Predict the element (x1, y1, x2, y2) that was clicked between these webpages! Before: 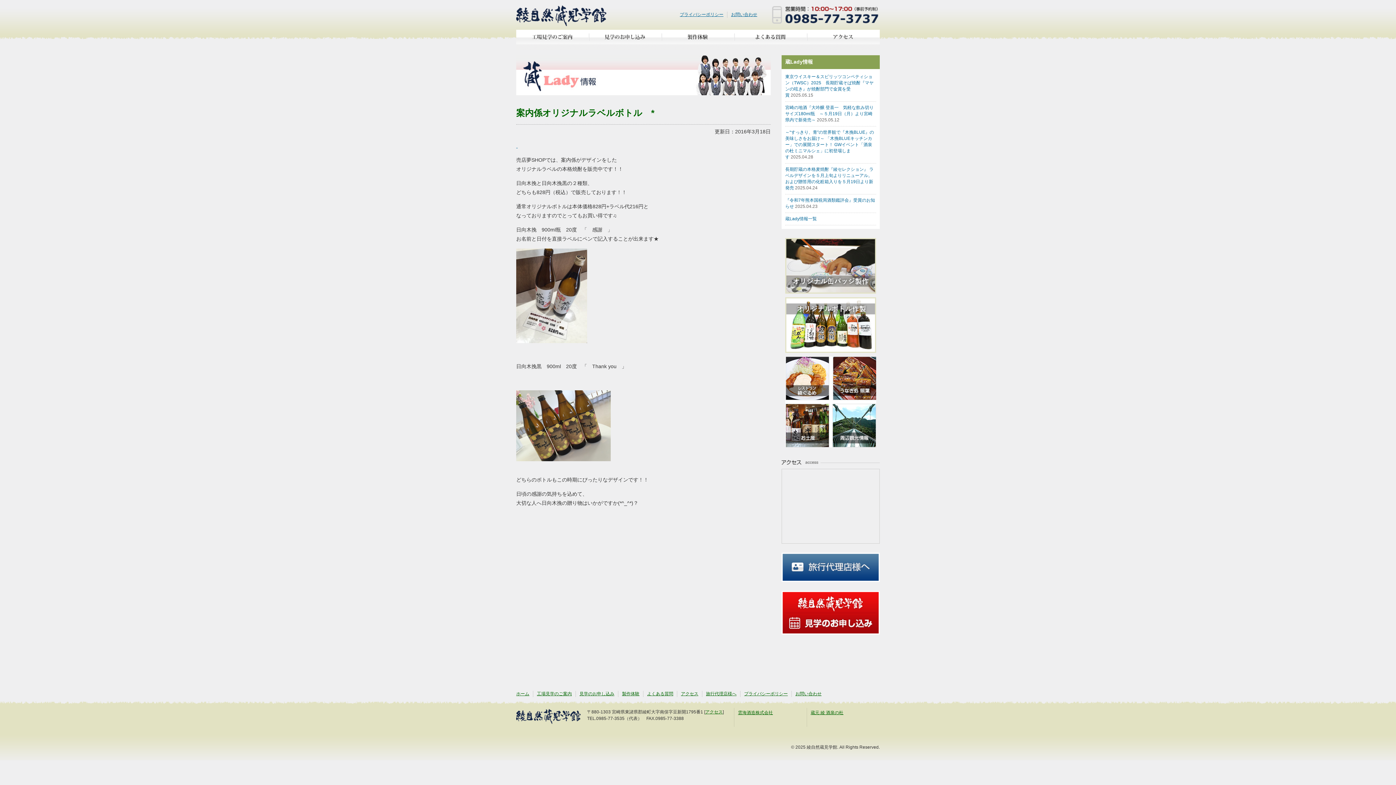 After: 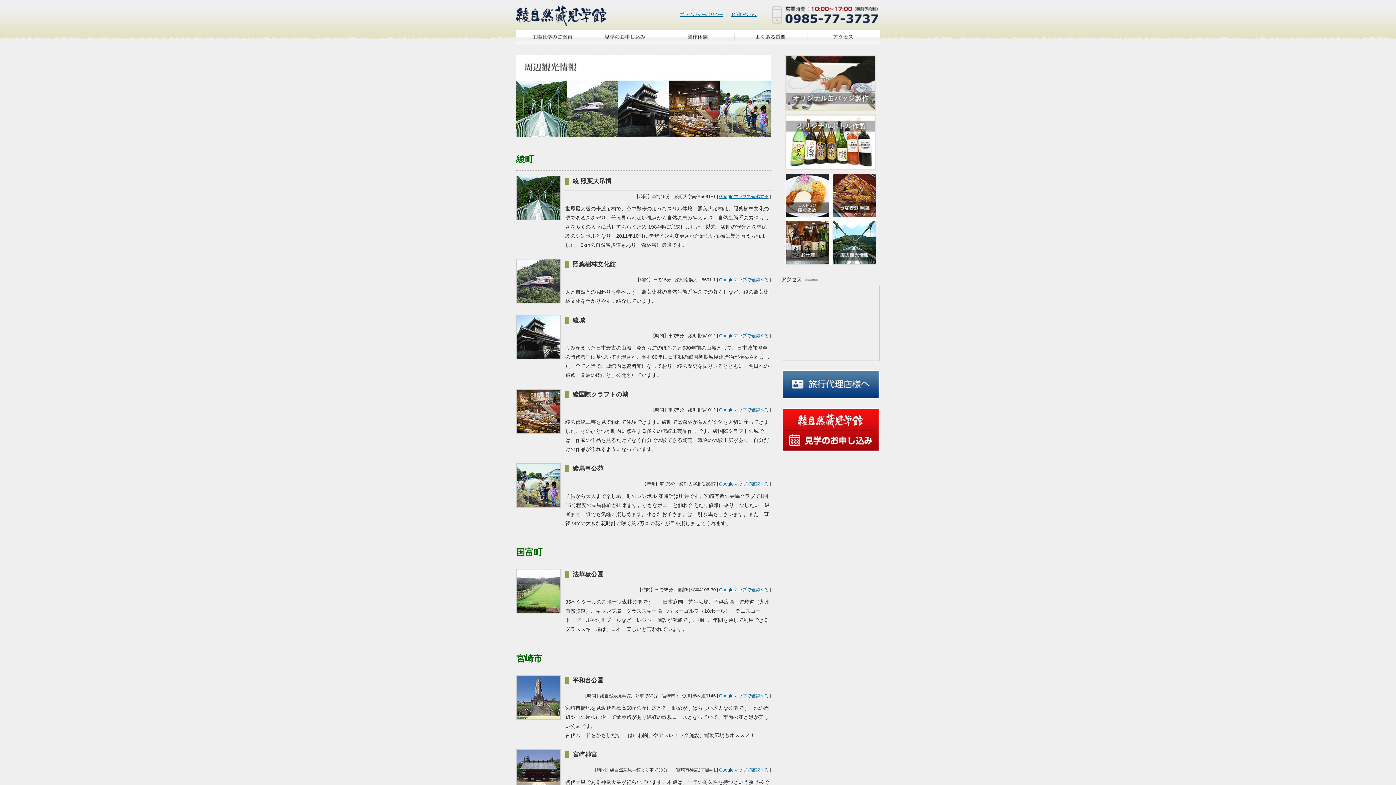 Action: label: 周辺観光情報 bbox: (830, 402, 876, 447)